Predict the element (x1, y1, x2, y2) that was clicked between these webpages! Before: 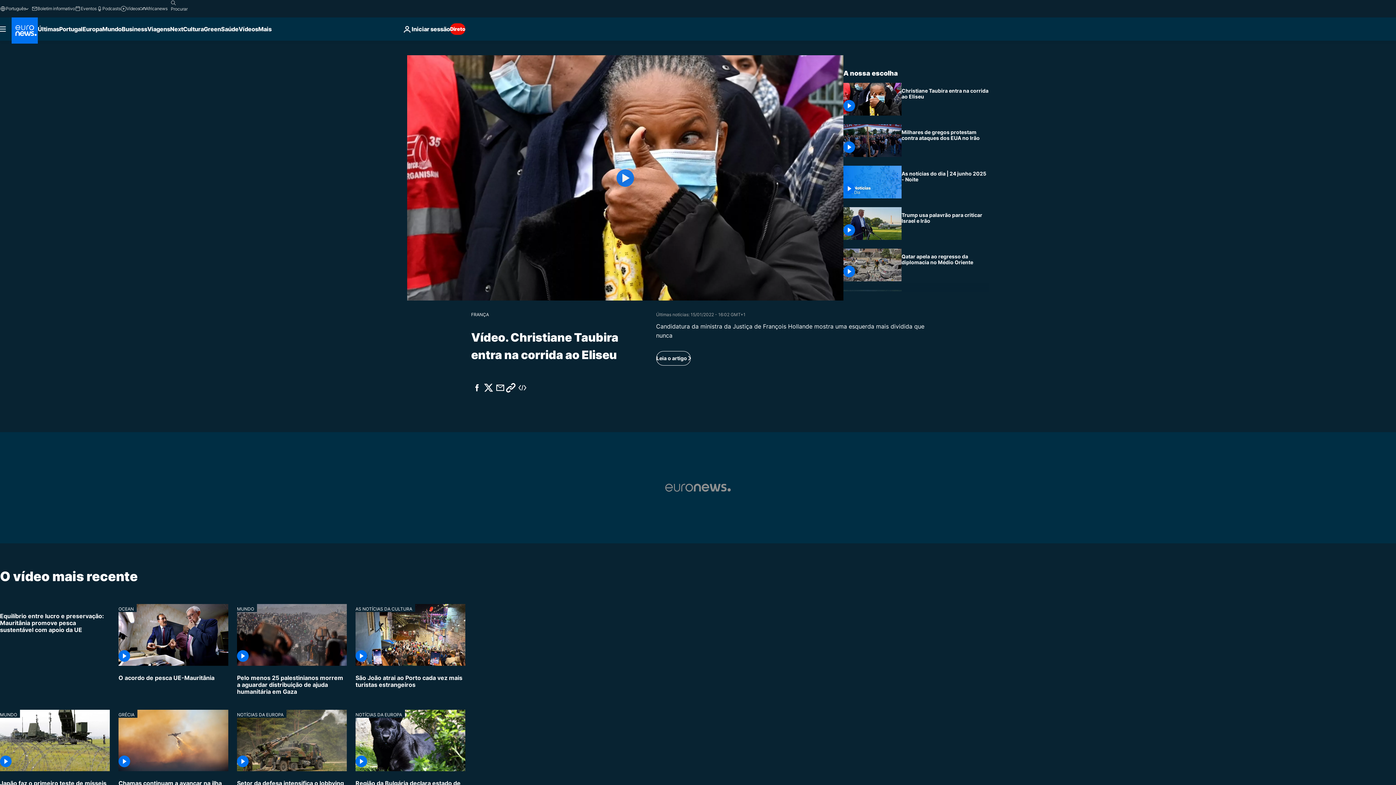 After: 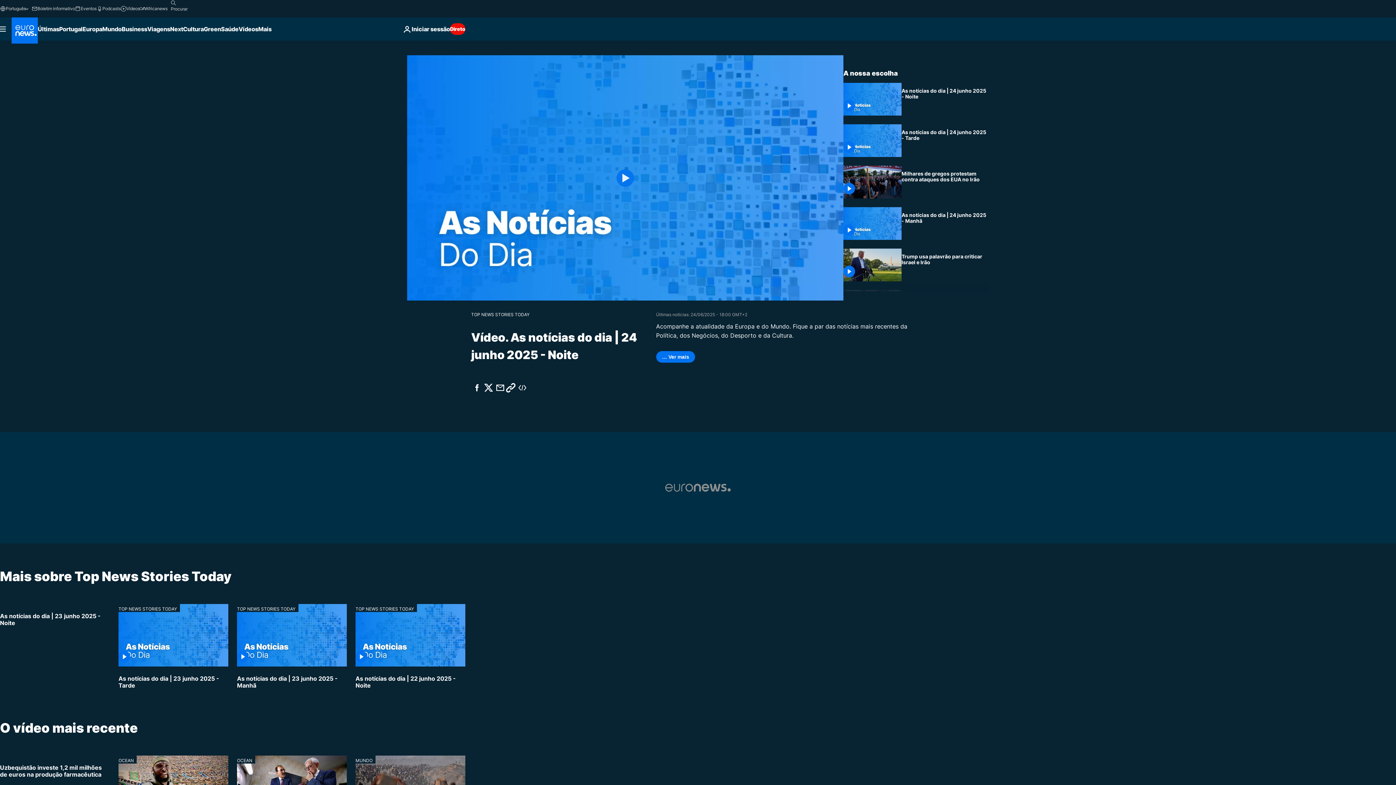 Action: bbox: (901, 165, 989, 187) label: As notícias do dia | 24 junho 2025 - Noite